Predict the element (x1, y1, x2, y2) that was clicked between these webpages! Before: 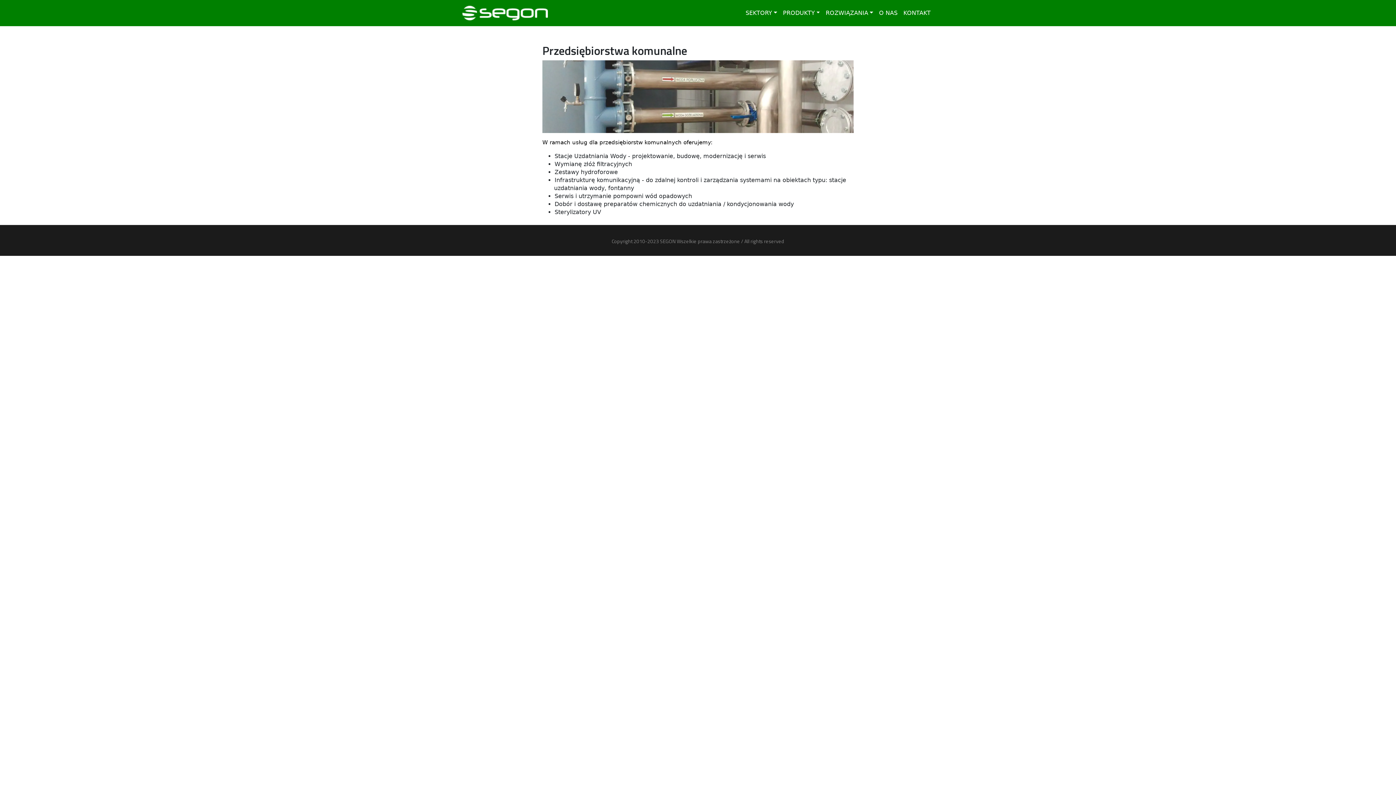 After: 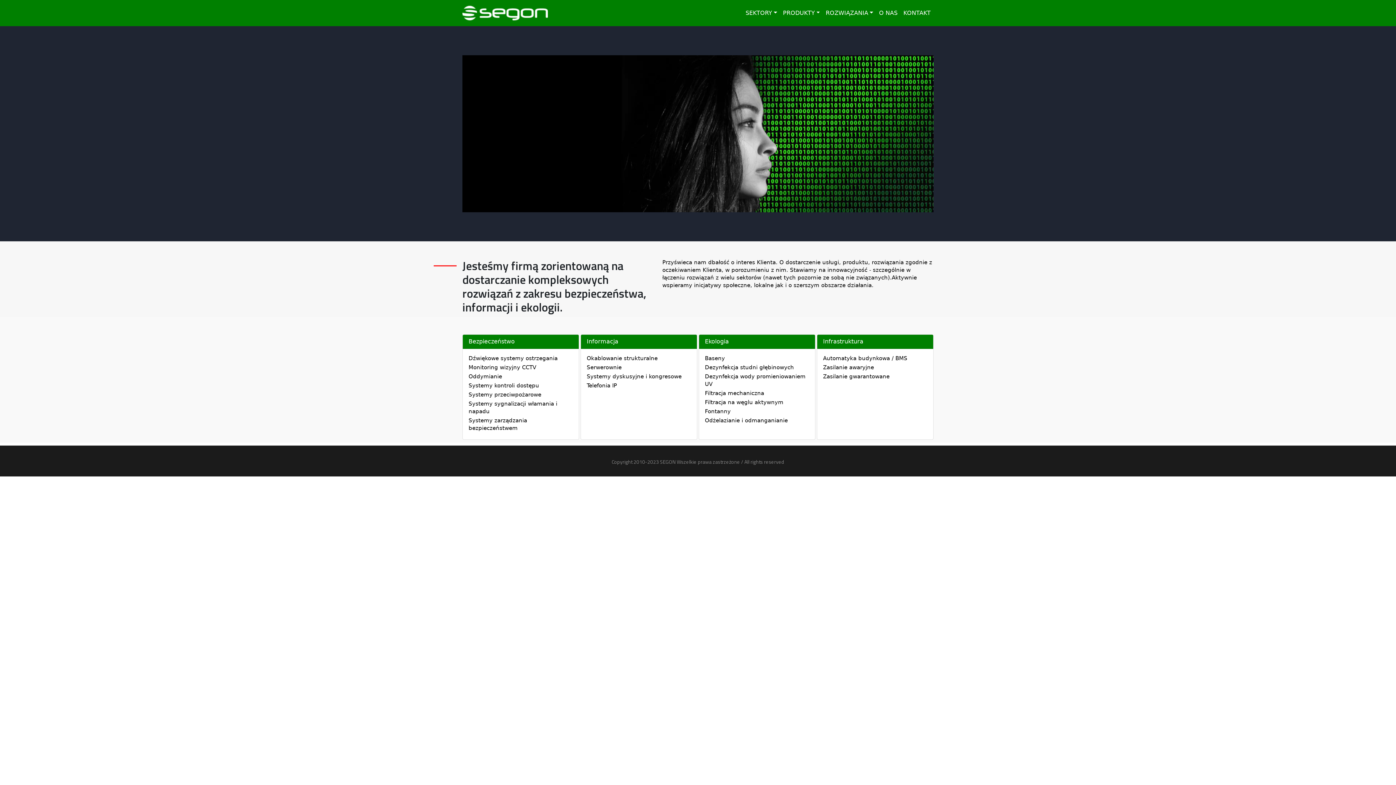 Action: bbox: (462, 2, 548, 23)